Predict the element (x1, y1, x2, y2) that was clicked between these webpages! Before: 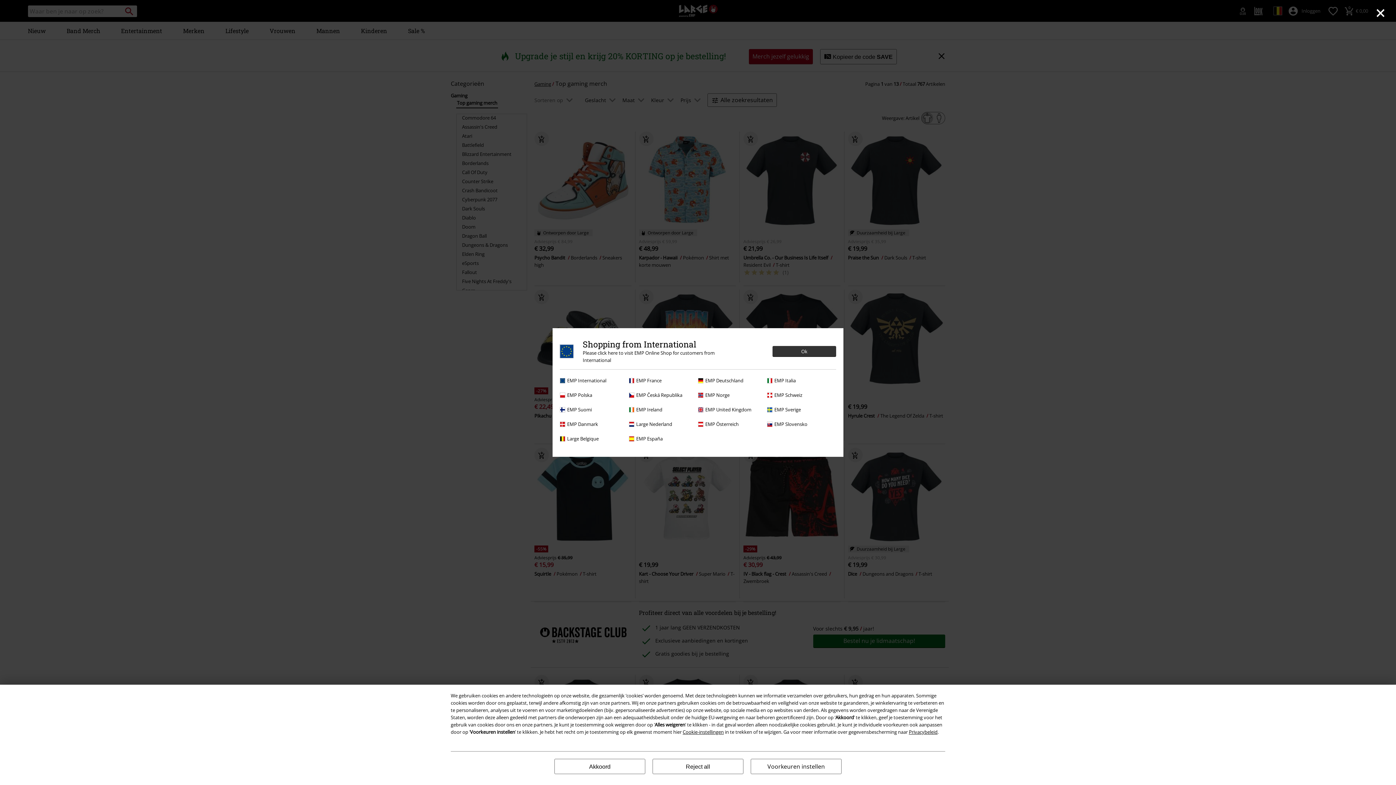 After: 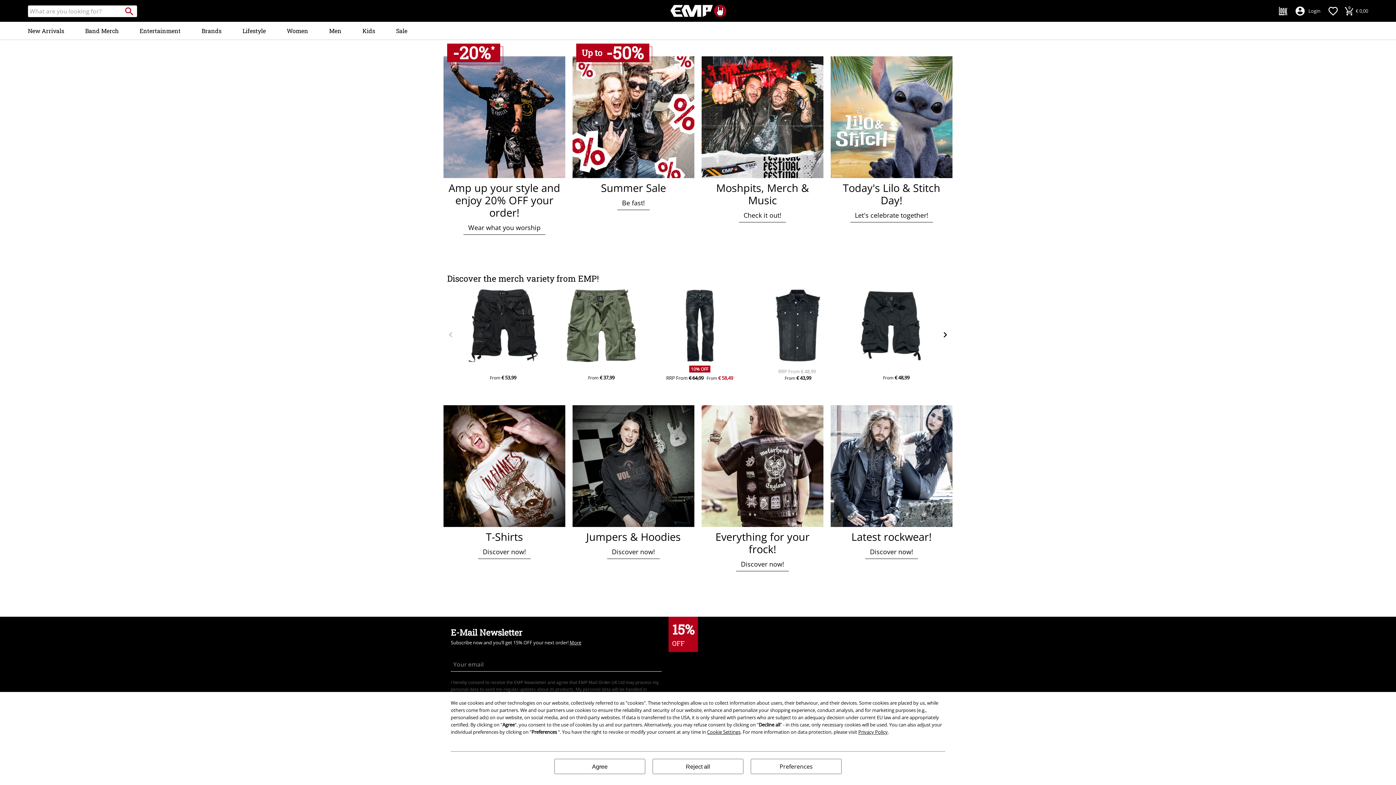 Action: bbox: (560, 339, 836, 369) label: Shopping from International
Please click here to visit EMP Online Shop for customers from International
Ok